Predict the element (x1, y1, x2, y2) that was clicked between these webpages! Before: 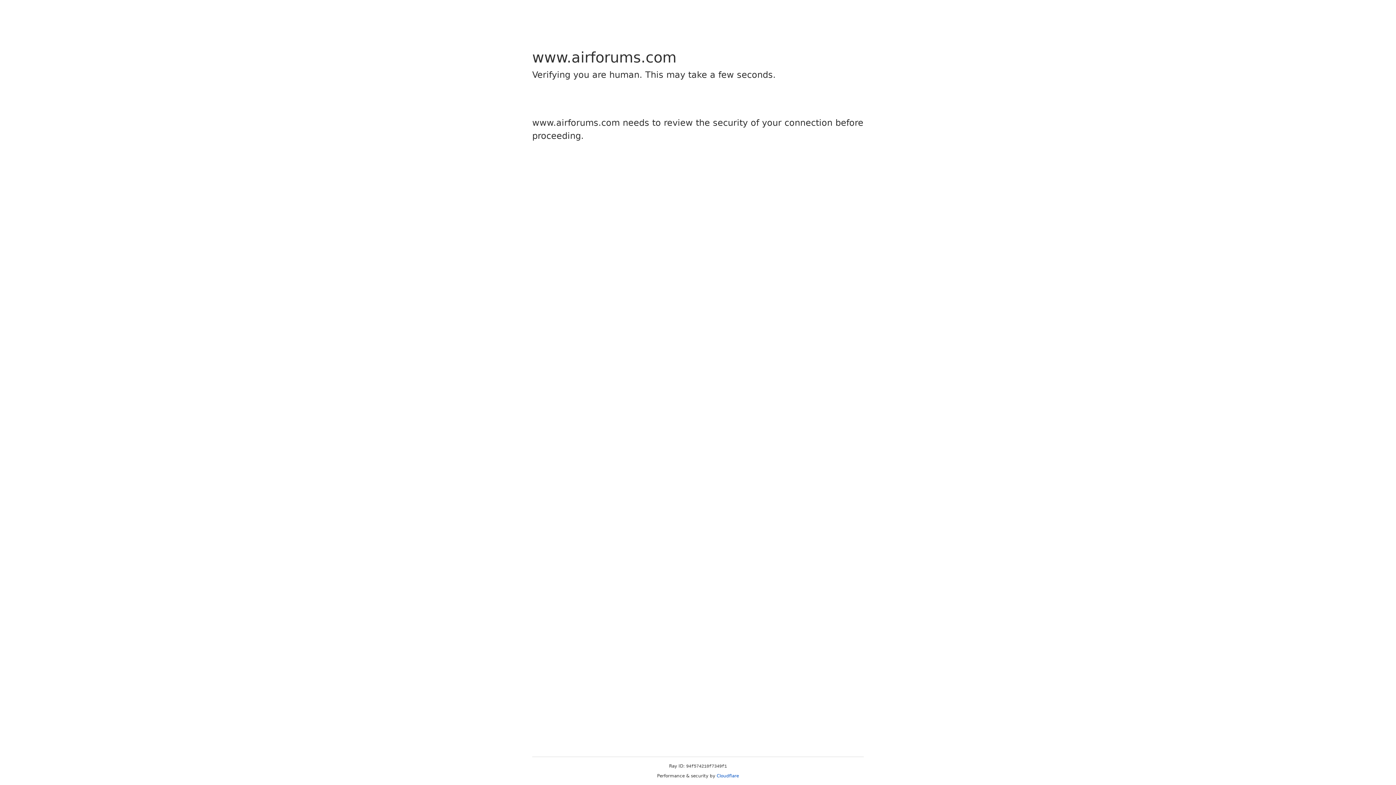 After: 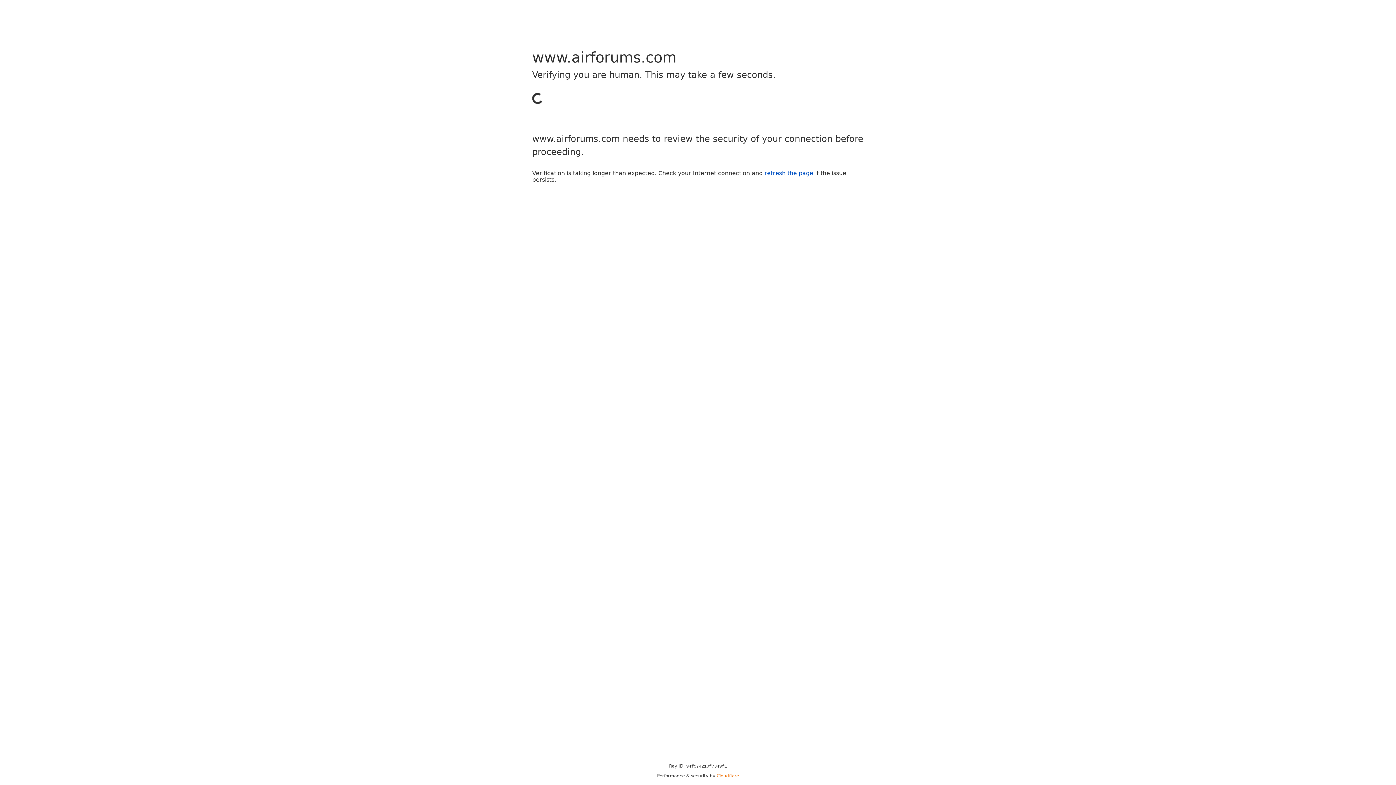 Action: label: Cloudflare bbox: (716, 773, 739, 778)